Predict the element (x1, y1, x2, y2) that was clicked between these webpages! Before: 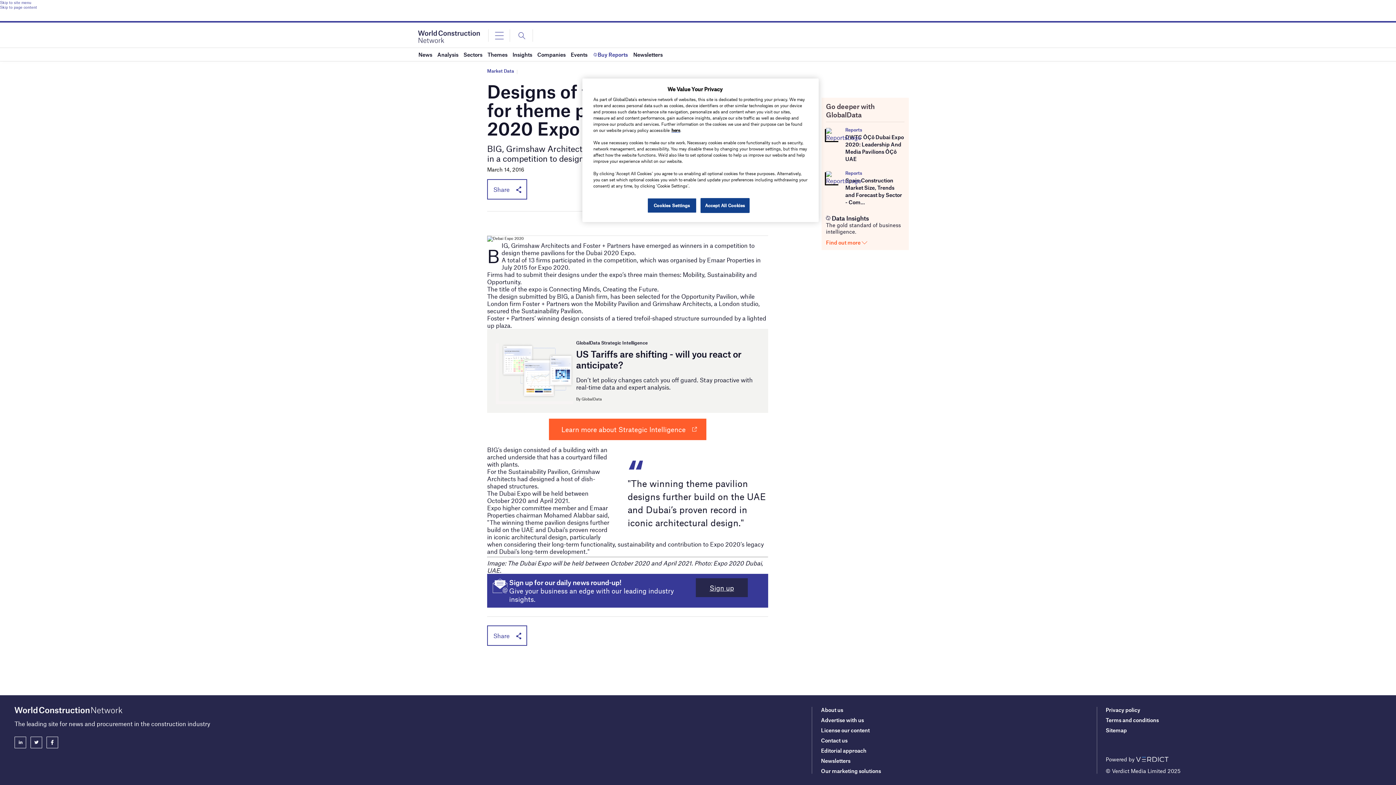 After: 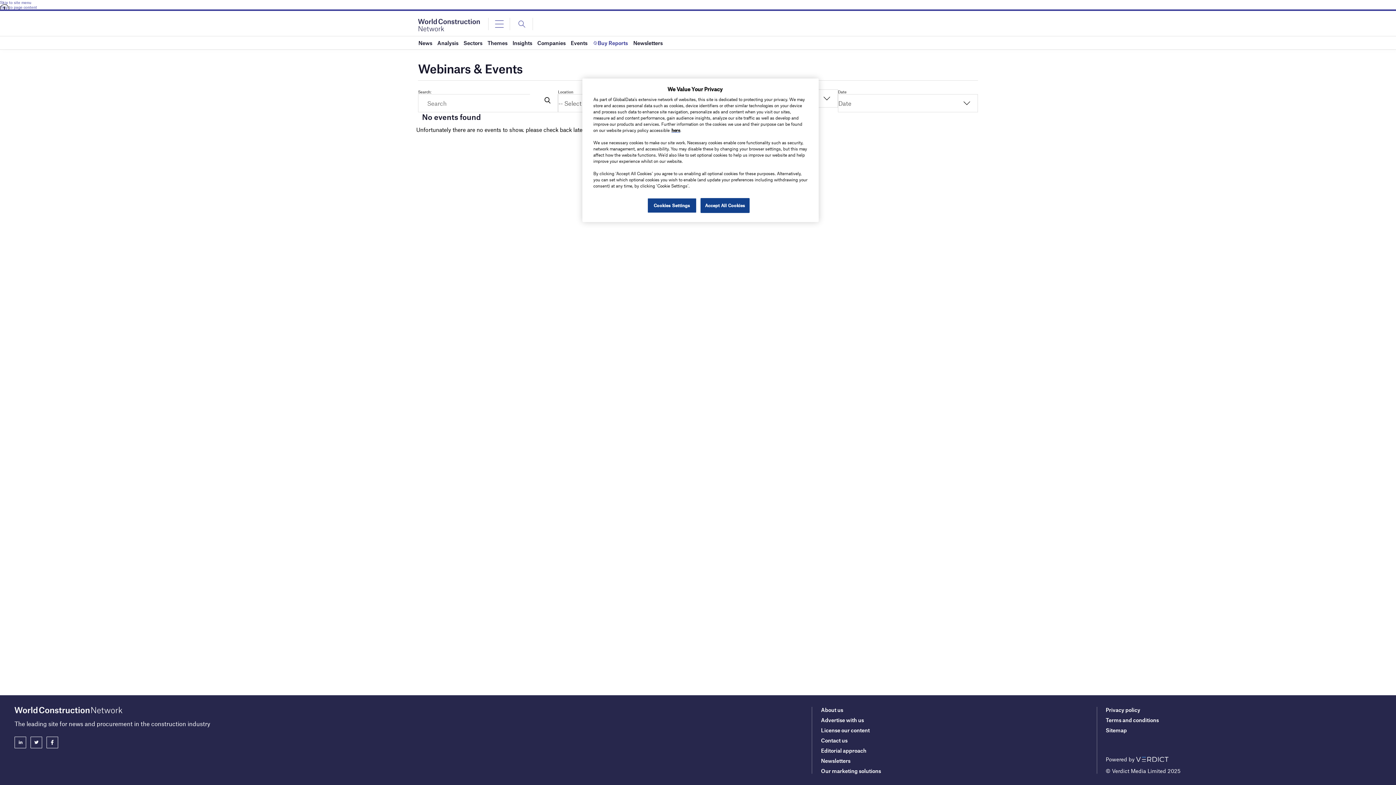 Action: bbox: (570, 48, 587, 61) label: Events